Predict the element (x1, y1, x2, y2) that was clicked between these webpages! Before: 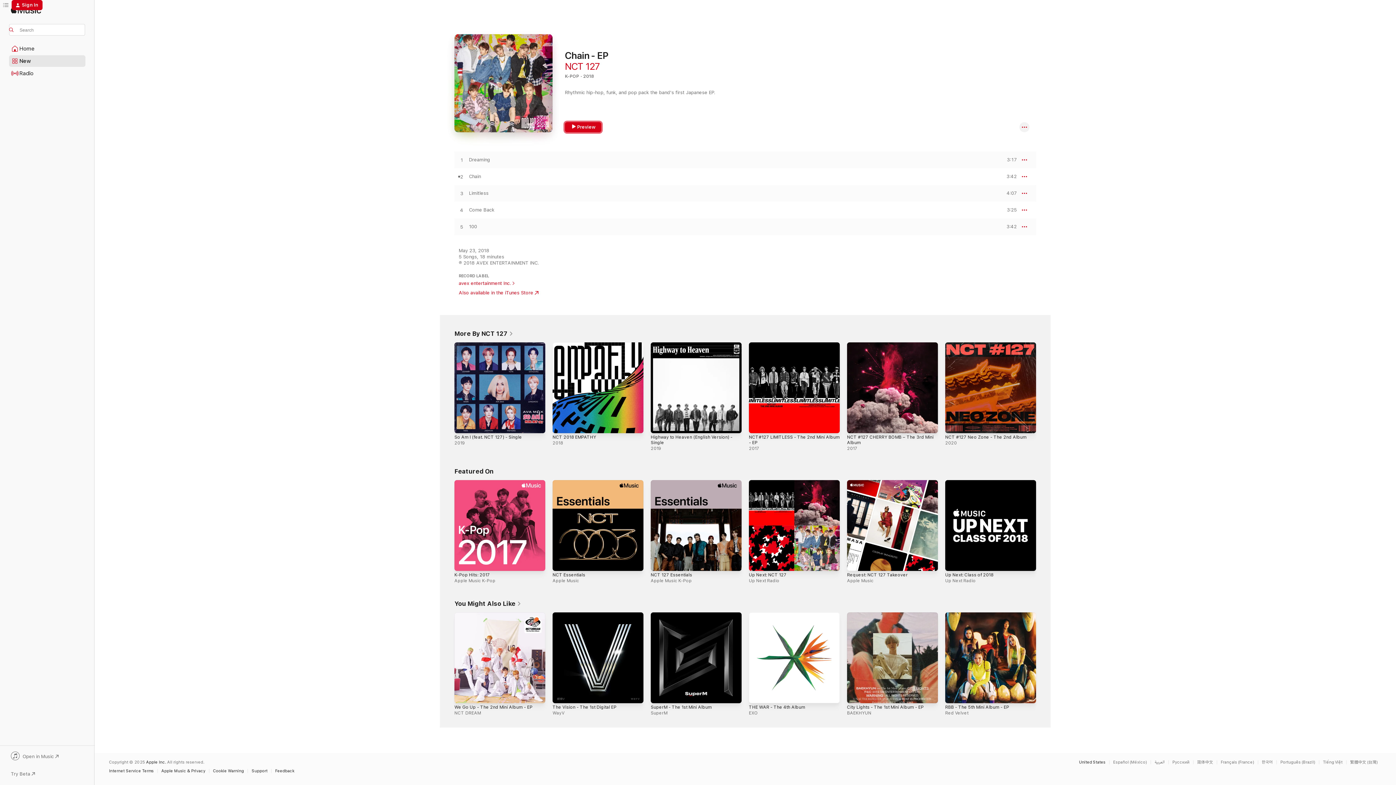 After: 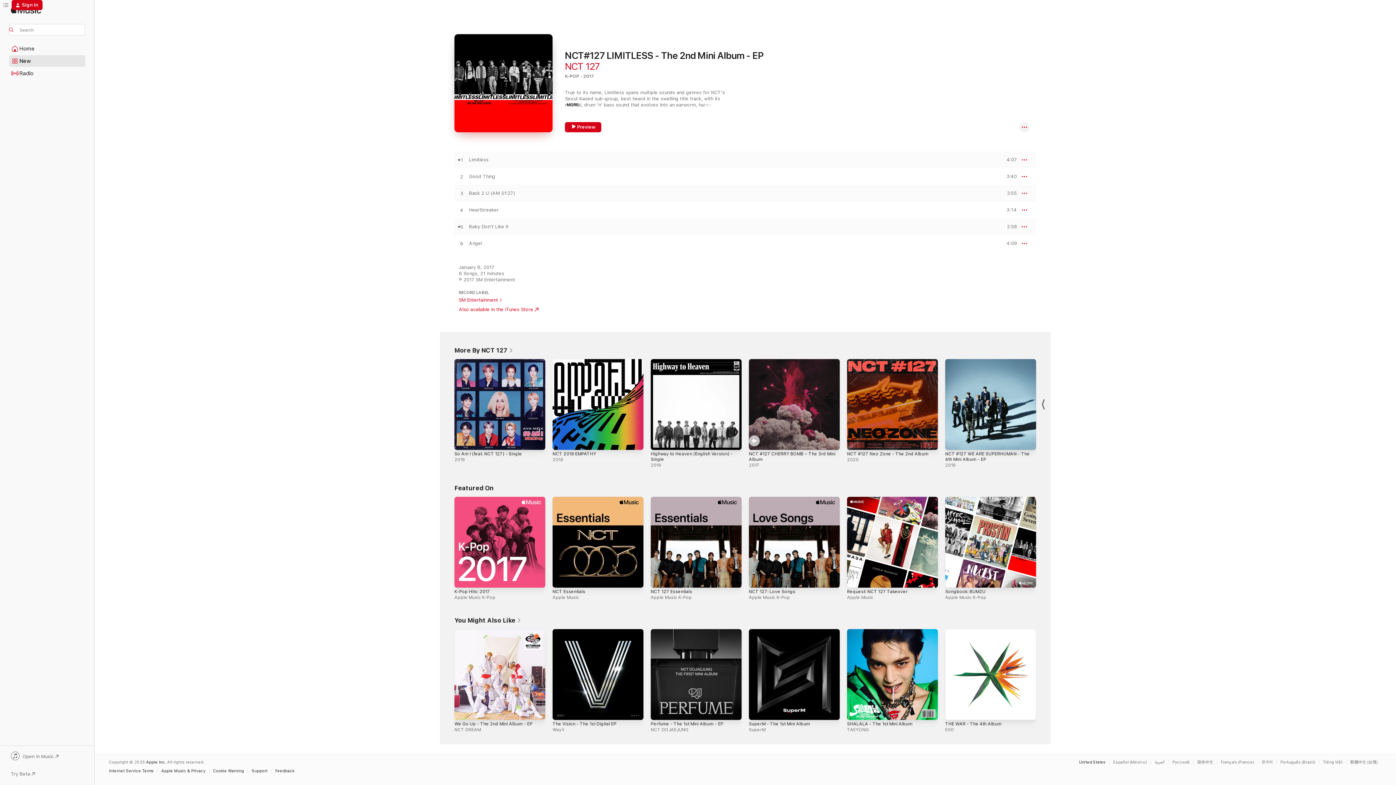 Action: bbox: (749, 342, 840, 433) label: NCT#127 LIMITLESS - The 2nd Mini Album - EP, 2017